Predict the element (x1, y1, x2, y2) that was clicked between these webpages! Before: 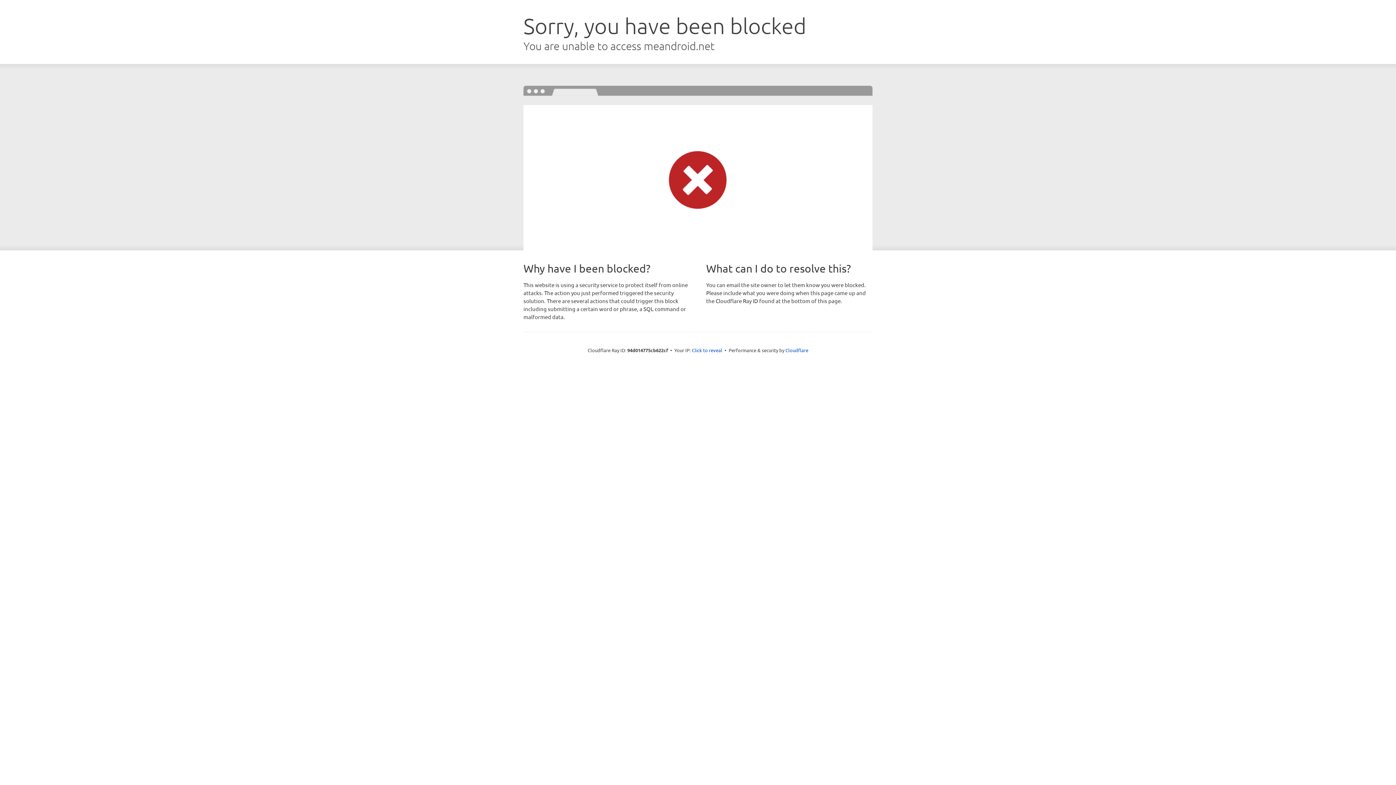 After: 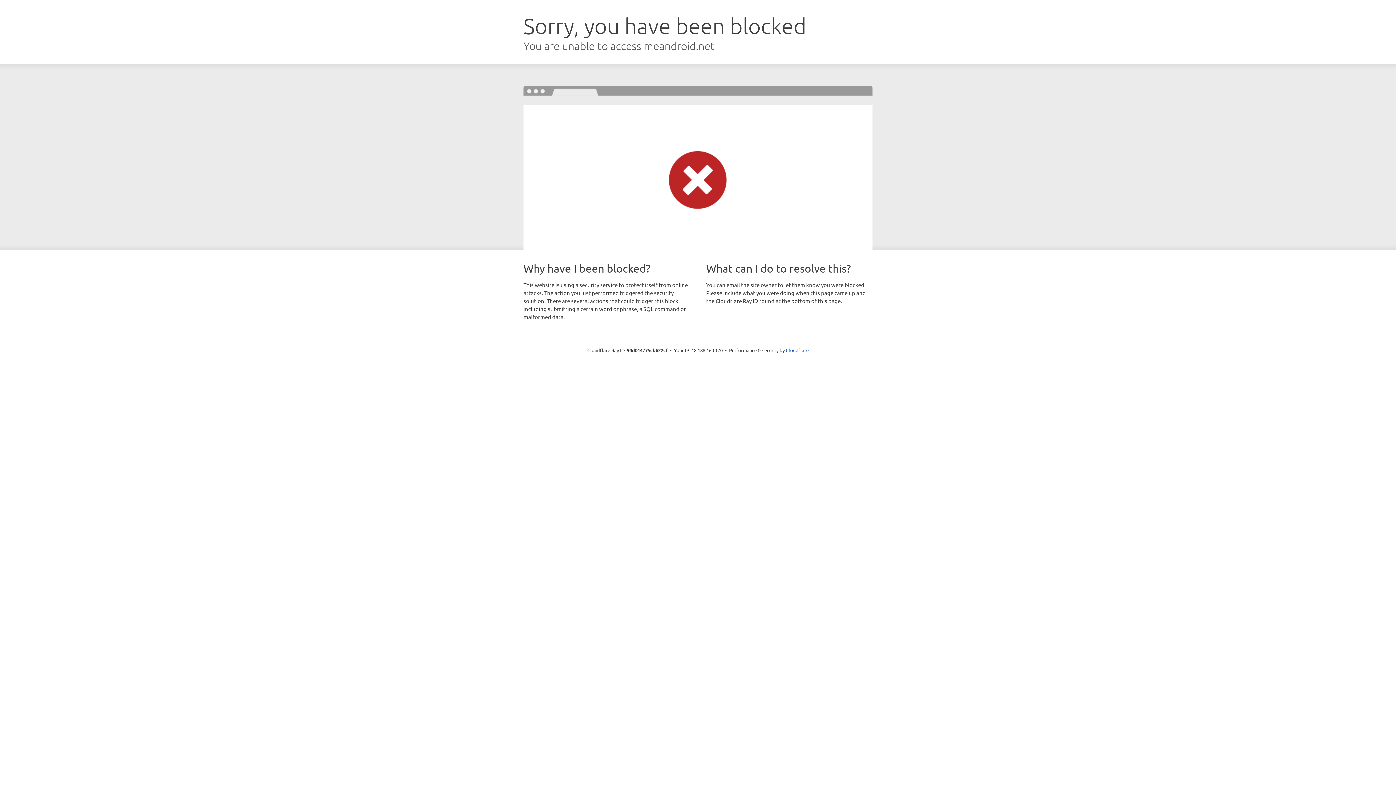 Action: bbox: (692, 346, 722, 353) label: Click to reveal